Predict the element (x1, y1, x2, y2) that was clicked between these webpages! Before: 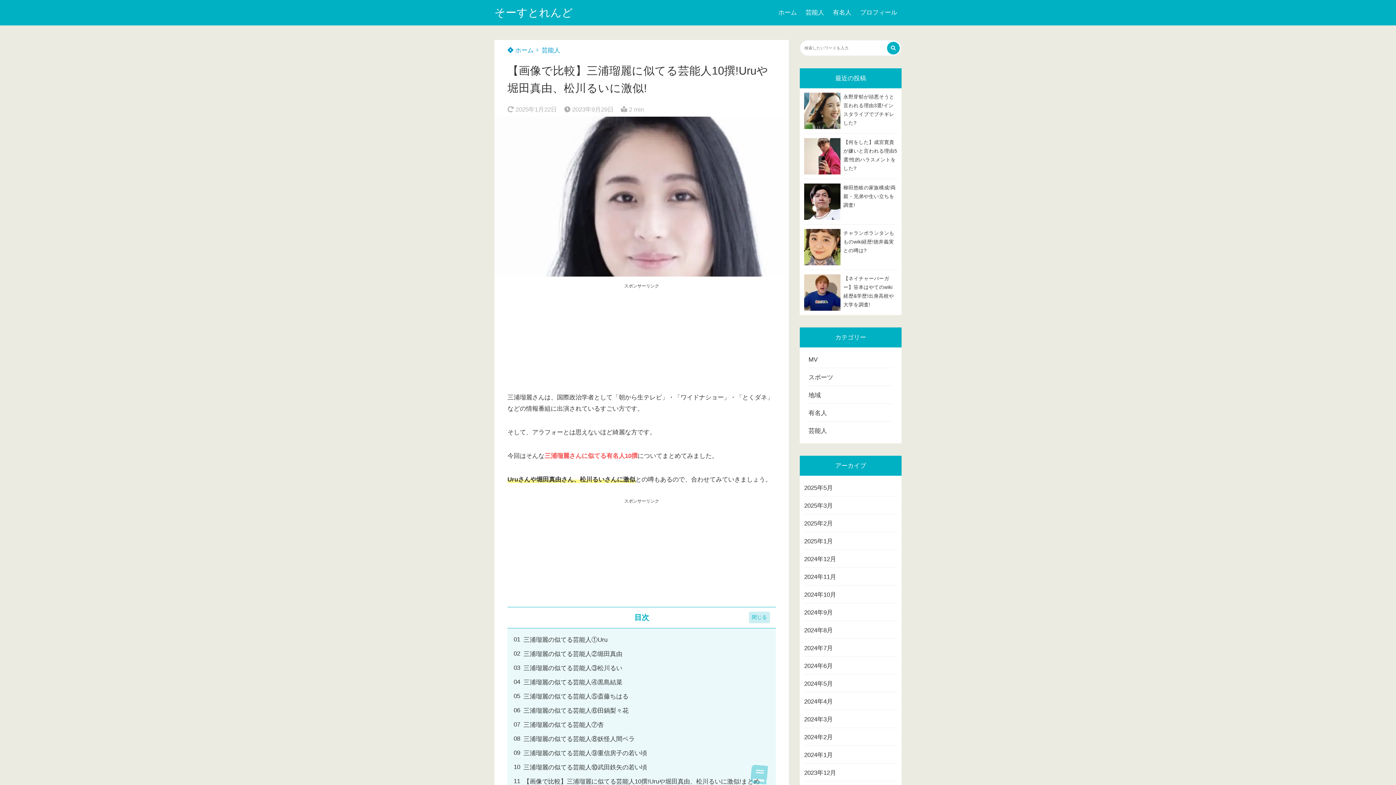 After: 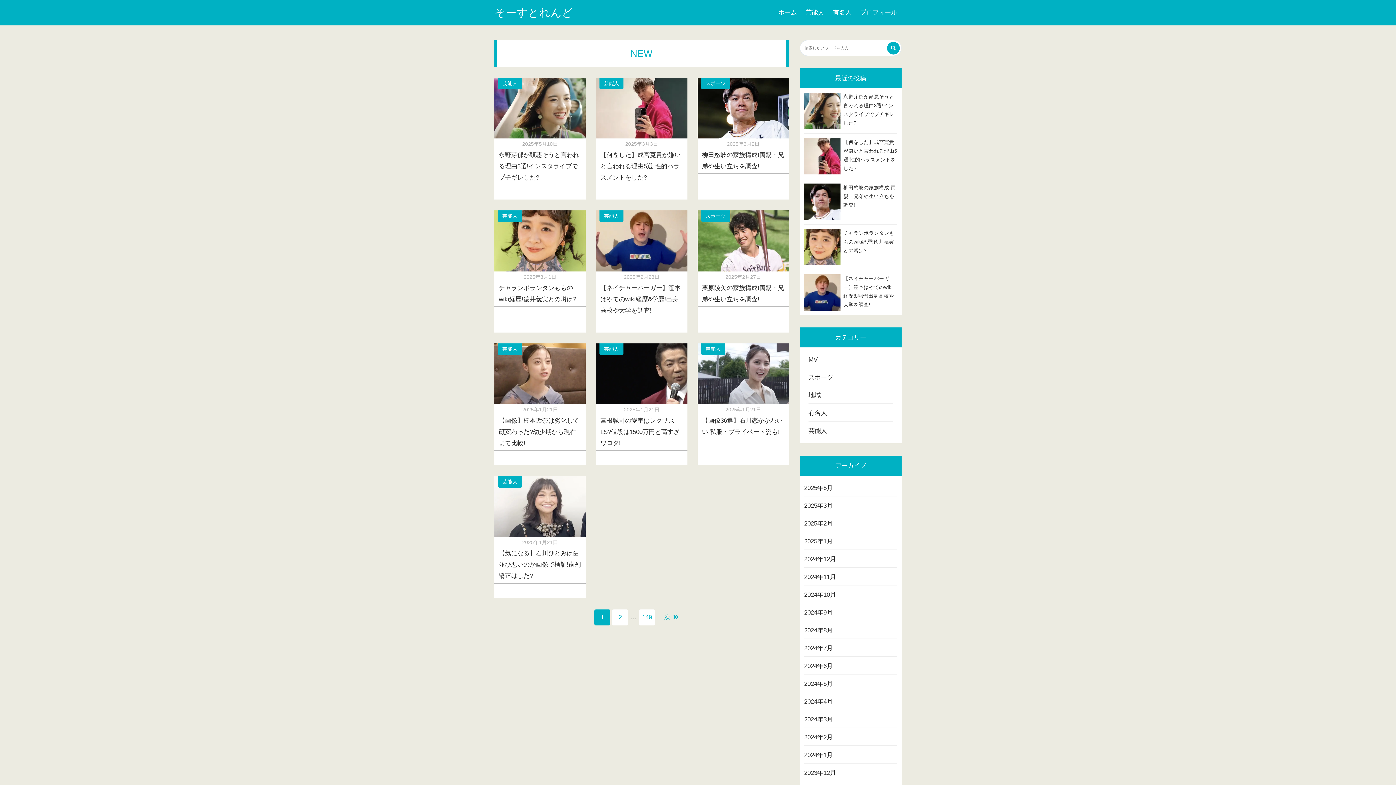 Action: label: ホーム bbox: (774, 0, 801, 25)